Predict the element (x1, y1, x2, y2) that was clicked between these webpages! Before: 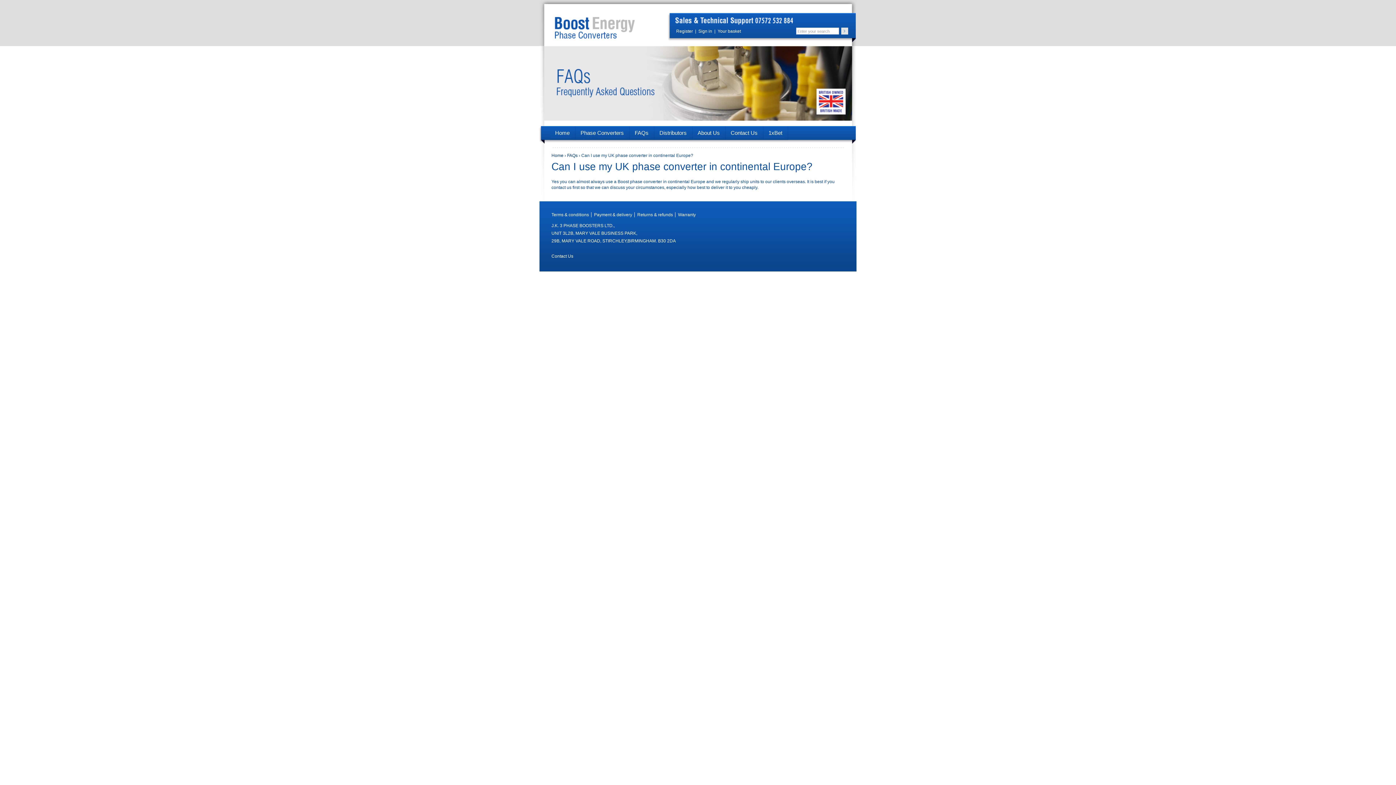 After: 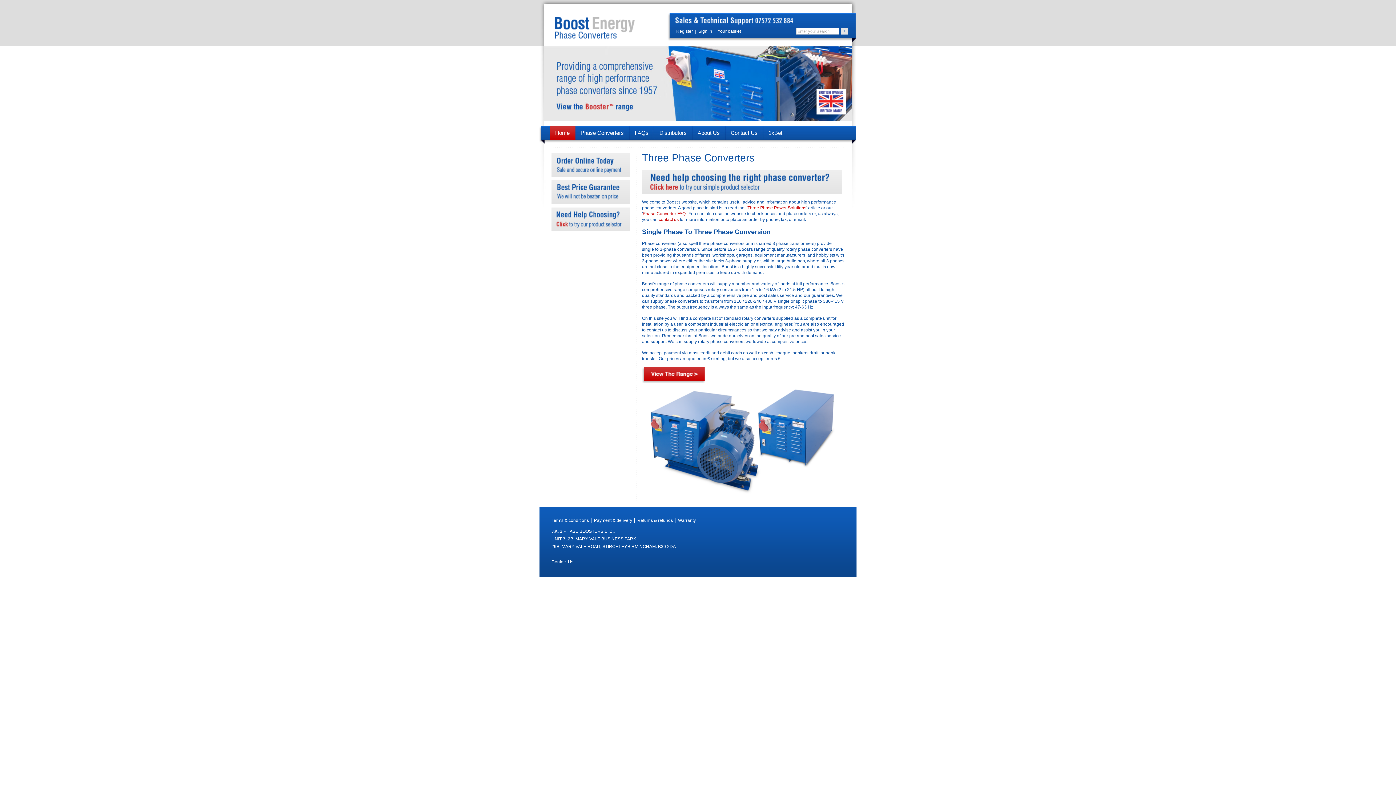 Action: bbox: (554, 16, 636, 40)